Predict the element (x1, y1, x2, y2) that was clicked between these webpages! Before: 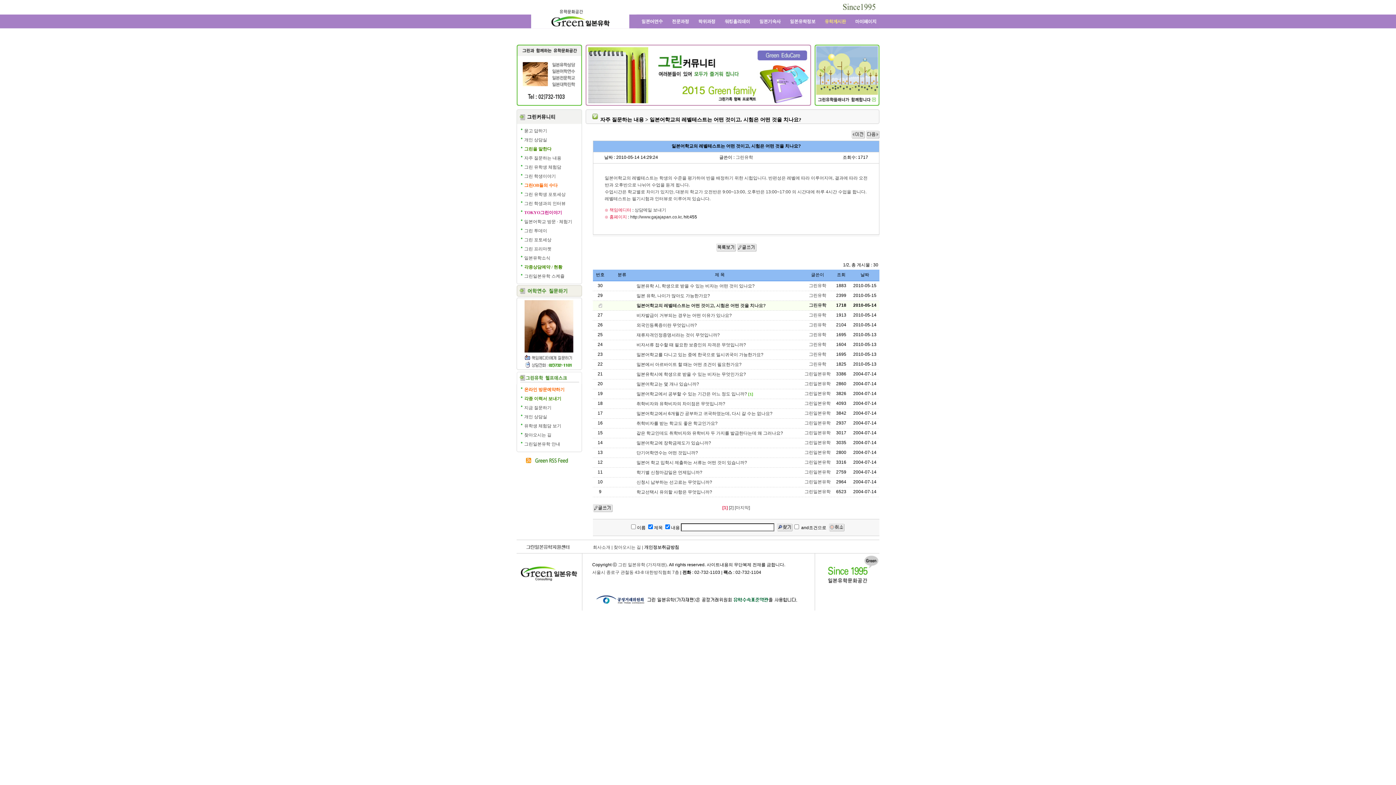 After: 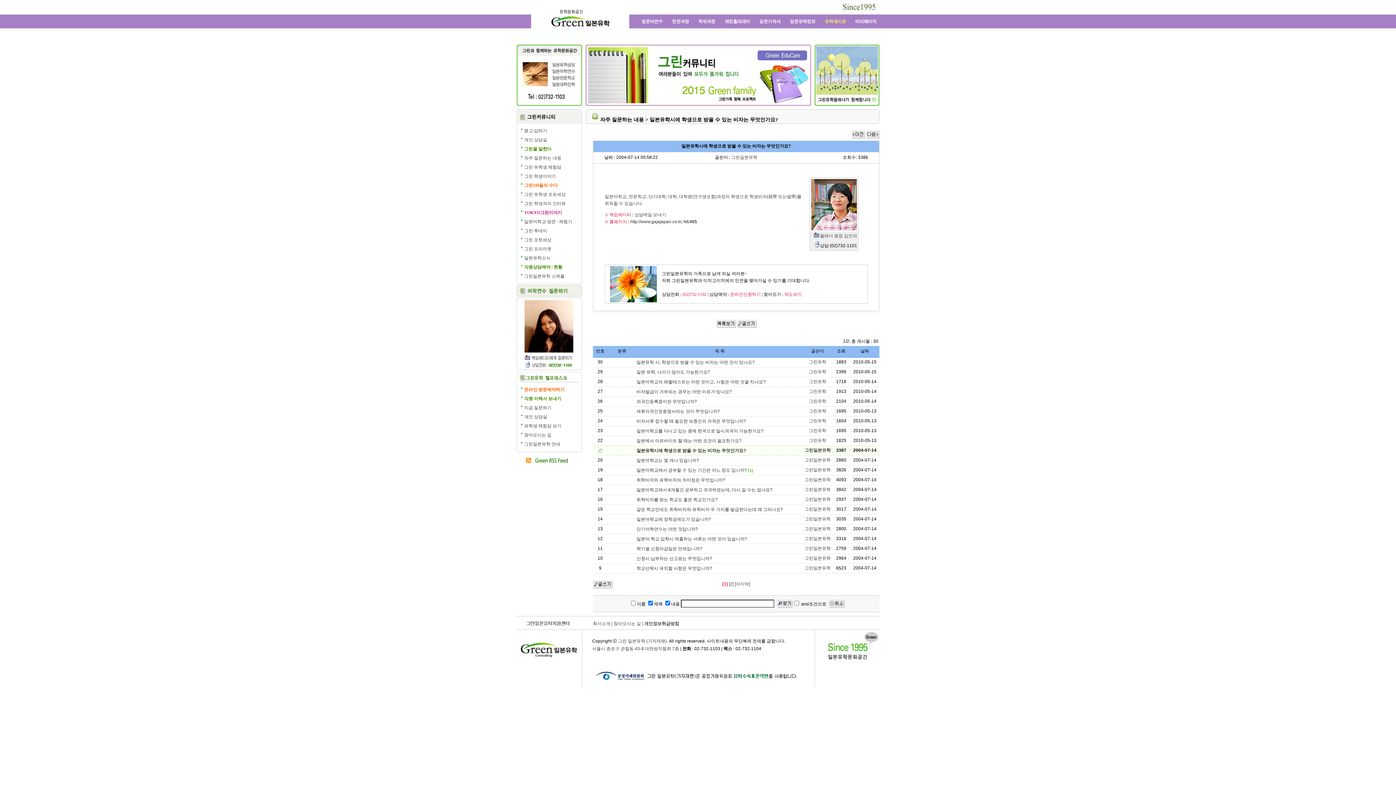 Action: label: 일본유학시에 학생으로 받을 수 있는 비자는 무엇인가요? bbox: (636, 372, 746, 377)